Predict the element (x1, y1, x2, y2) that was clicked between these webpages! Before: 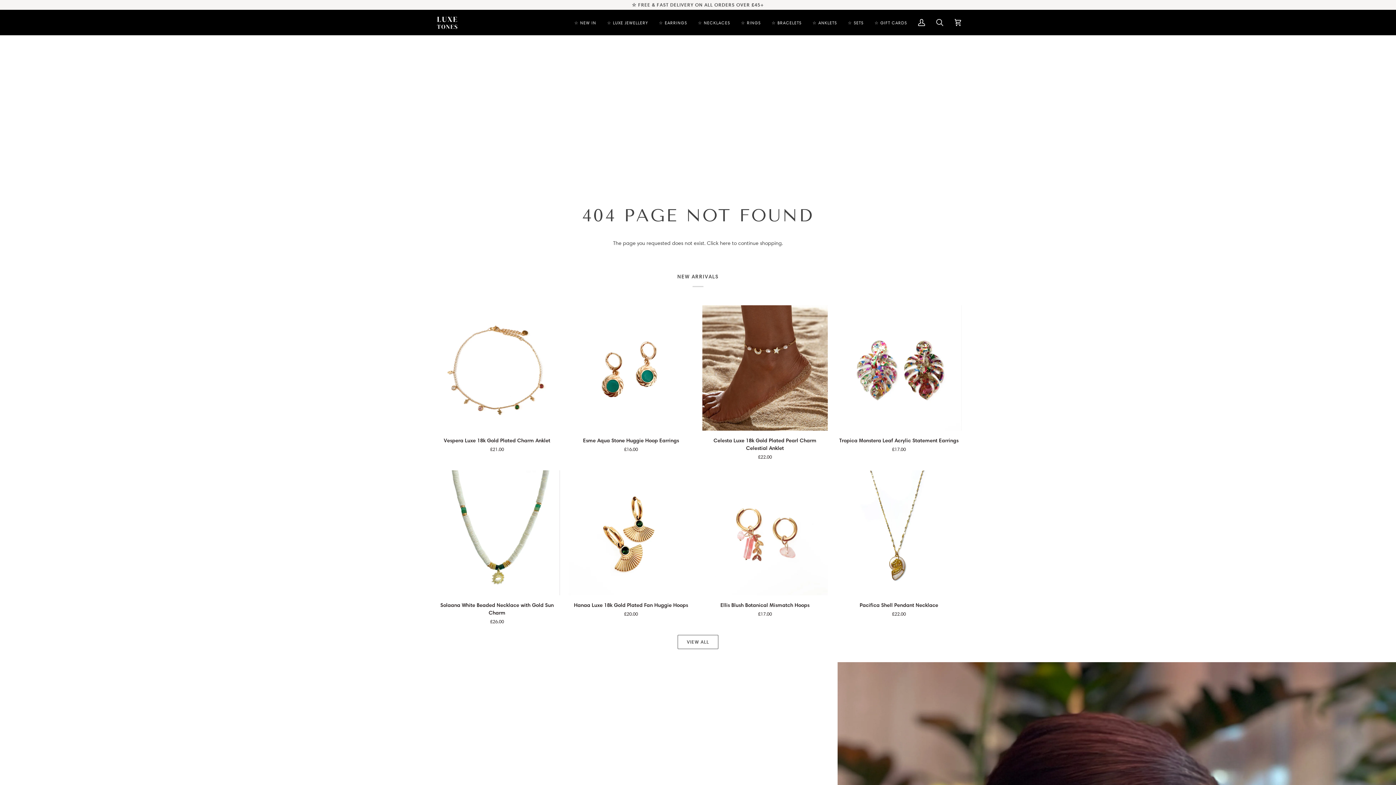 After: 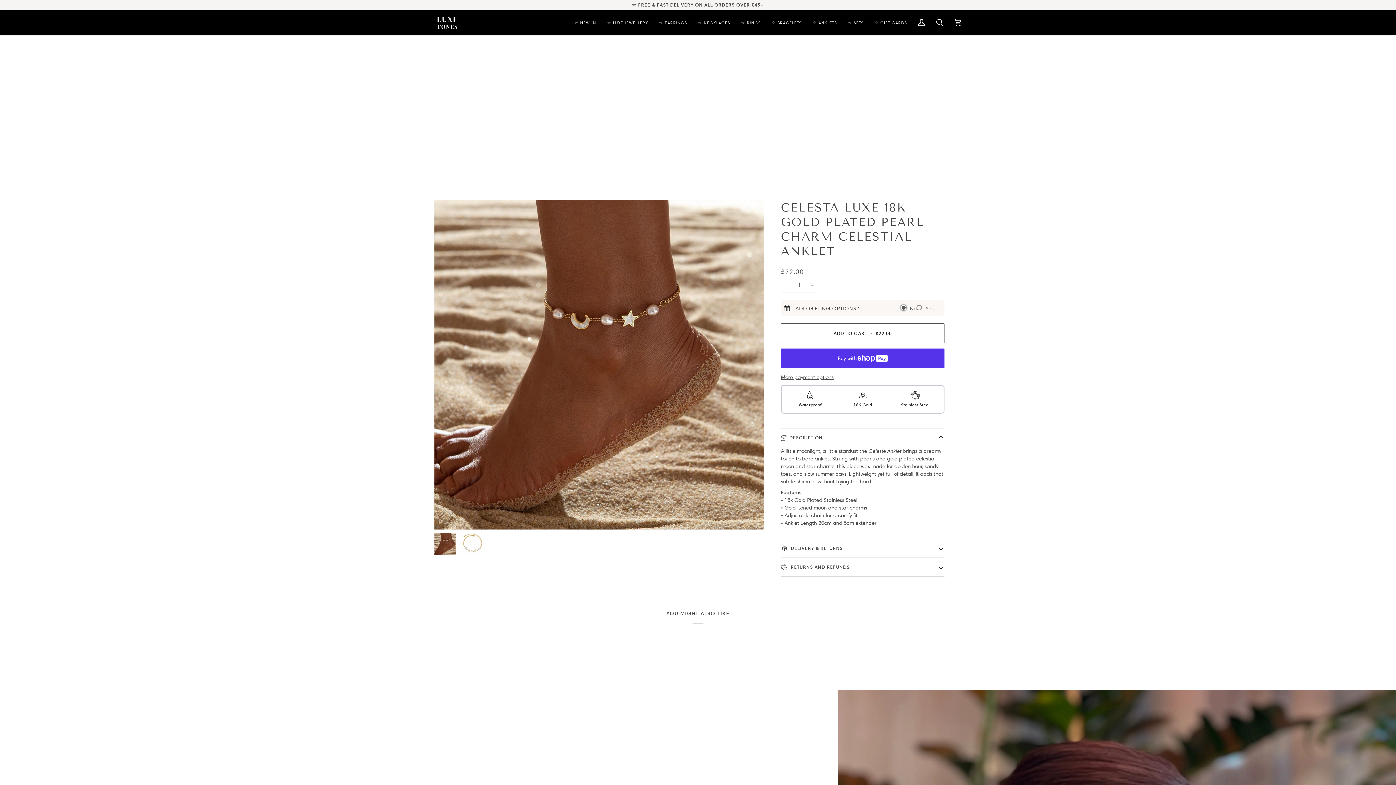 Action: label: Celesta Luxe 18k Gold Plated Pearl Charm Celestial Anklet bbox: (702, 305, 827, 430)